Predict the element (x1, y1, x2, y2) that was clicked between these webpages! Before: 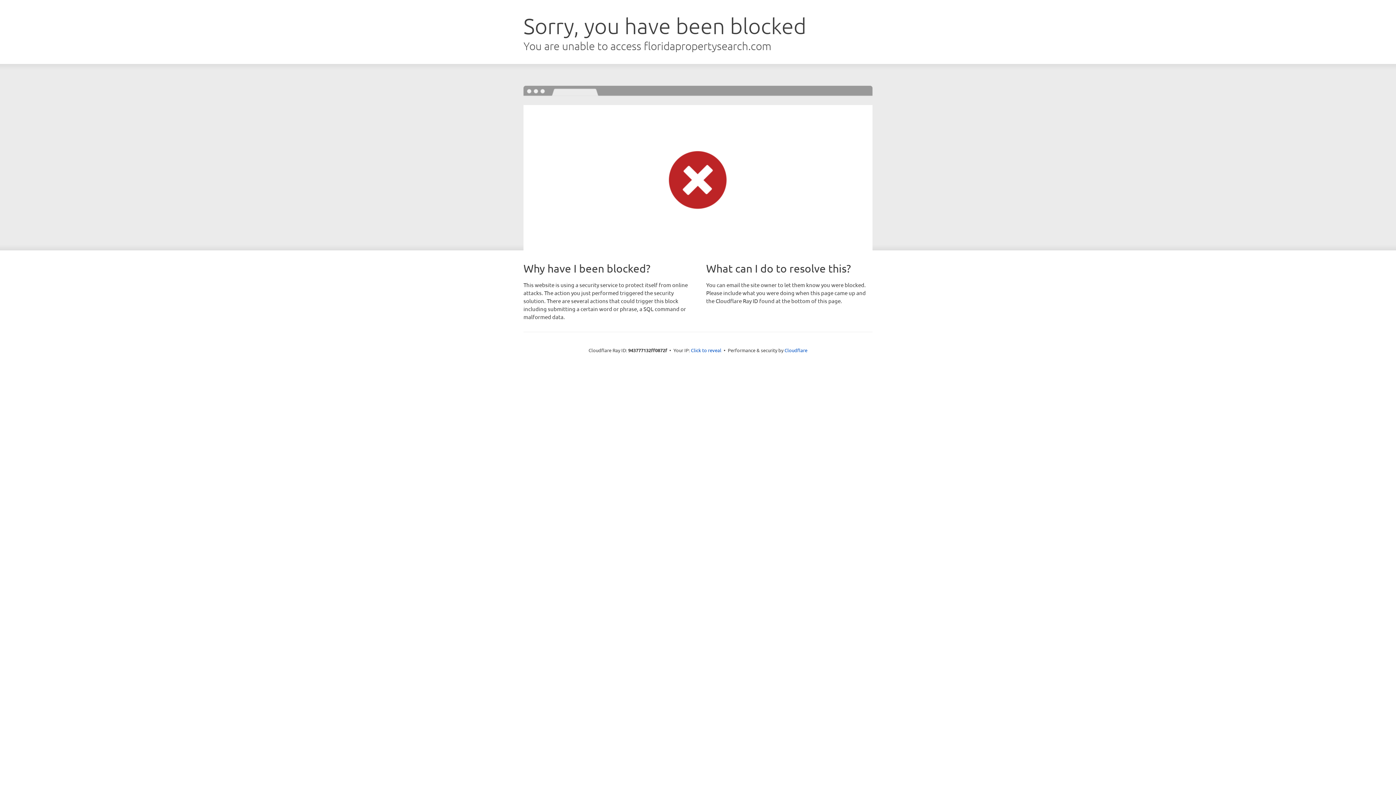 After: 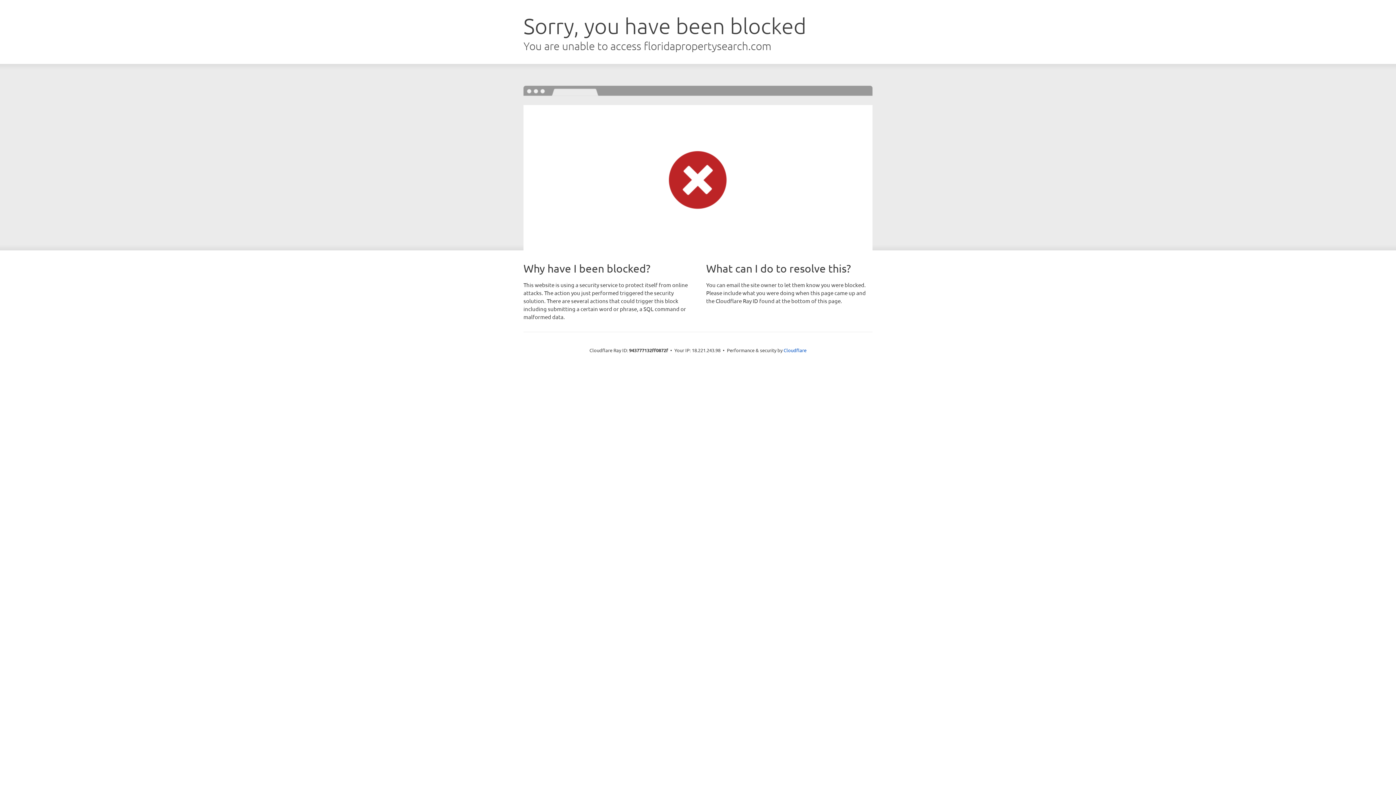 Action: label: Click to reveal bbox: (691, 346, 721, 353)